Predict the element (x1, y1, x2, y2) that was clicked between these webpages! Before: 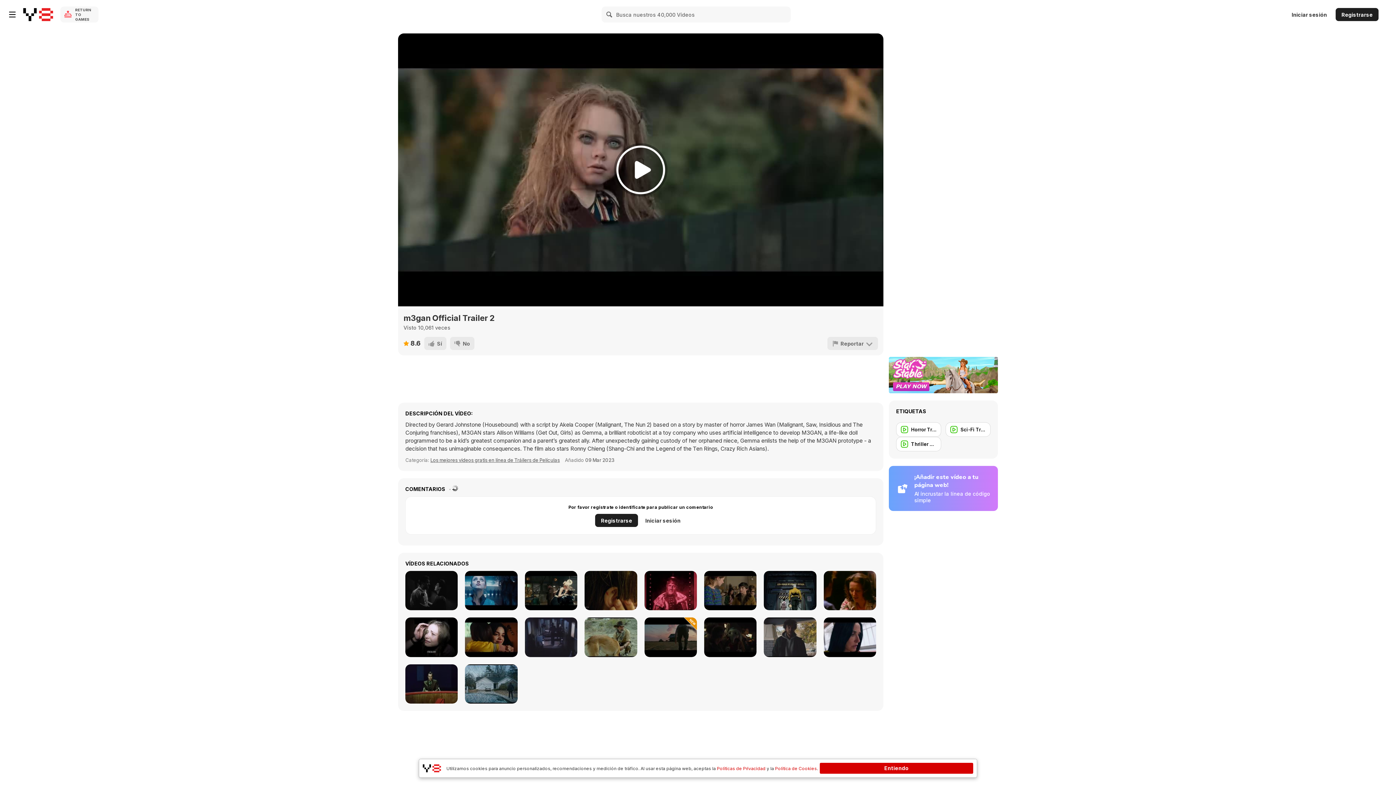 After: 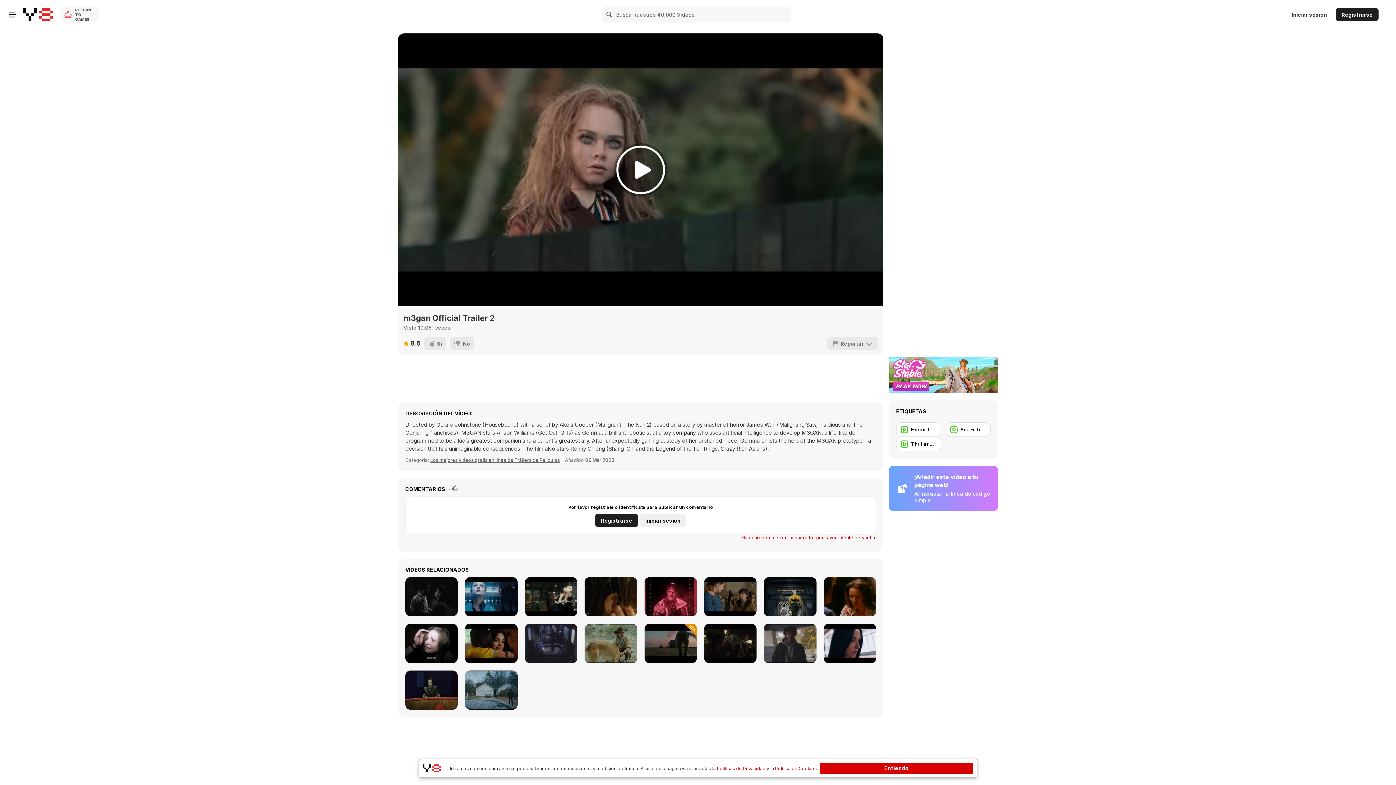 Action: bbox: (639, 514, 686, 527) label: Iniciar sesión